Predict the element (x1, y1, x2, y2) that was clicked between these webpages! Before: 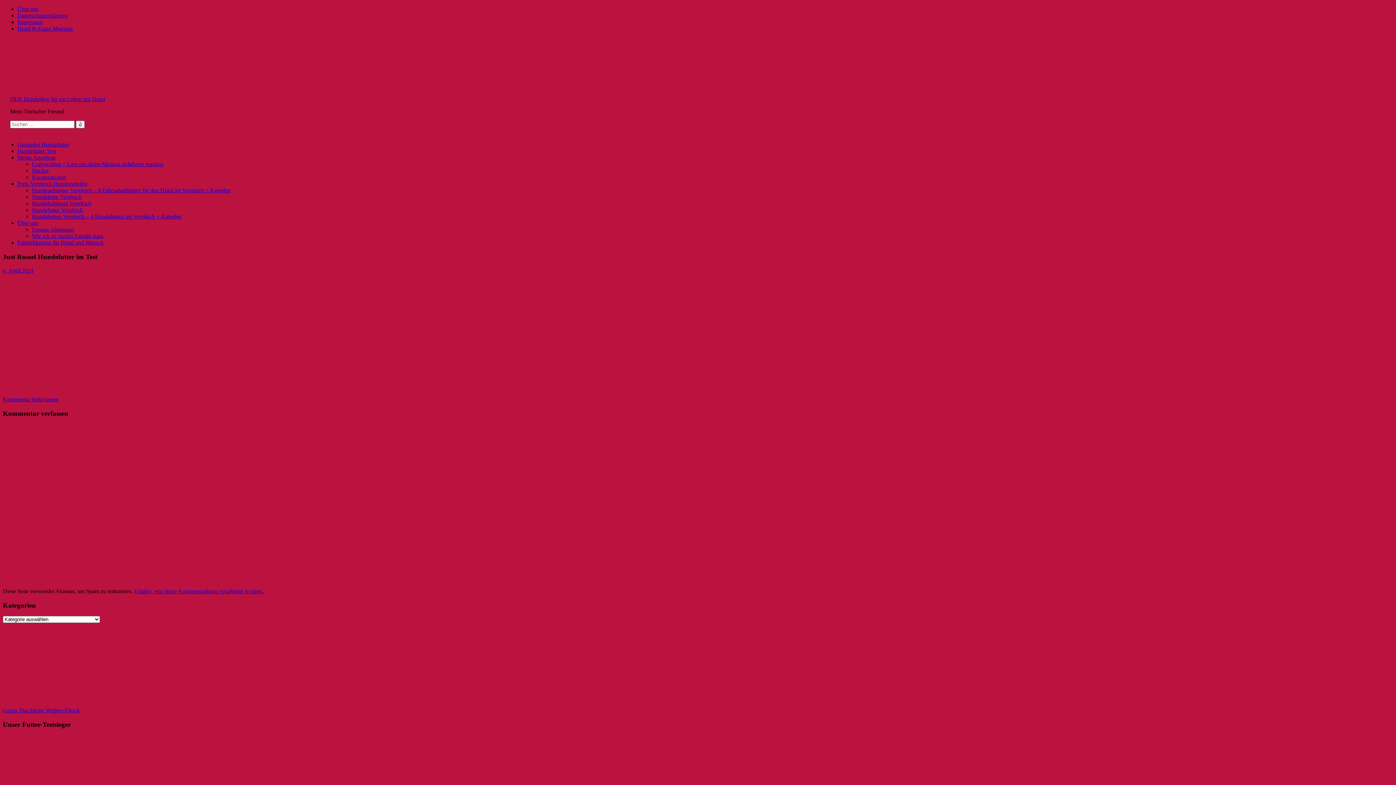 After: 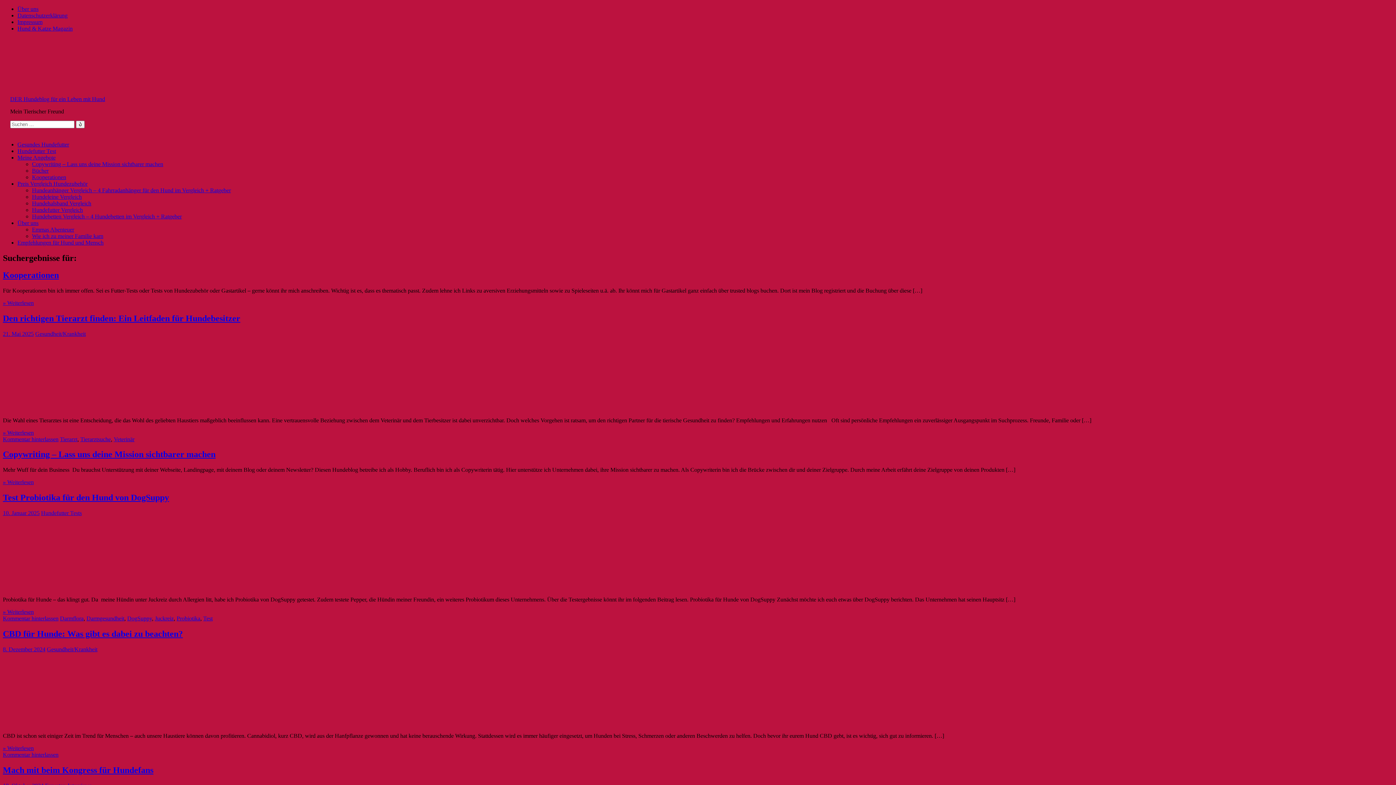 Action: bbox: (76, 120, 84, 128)